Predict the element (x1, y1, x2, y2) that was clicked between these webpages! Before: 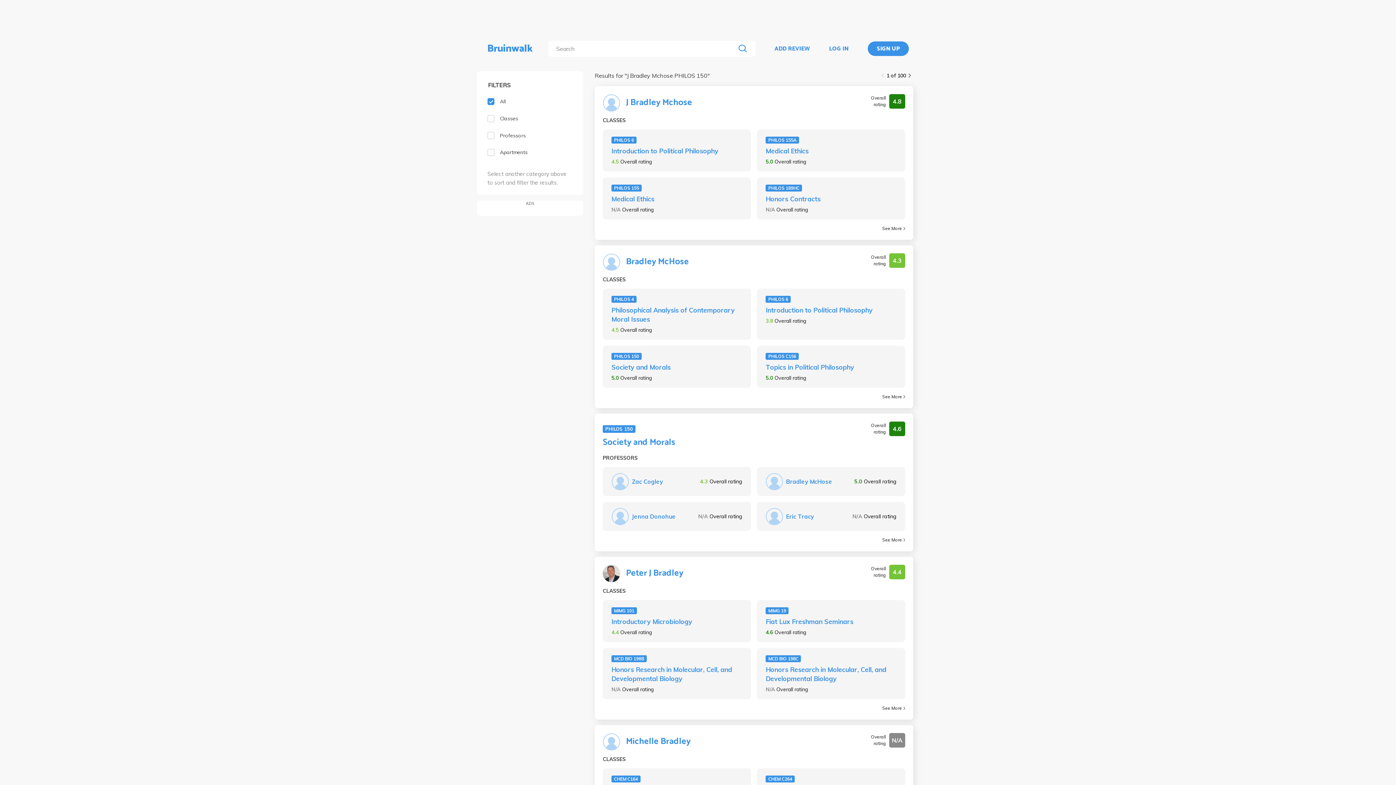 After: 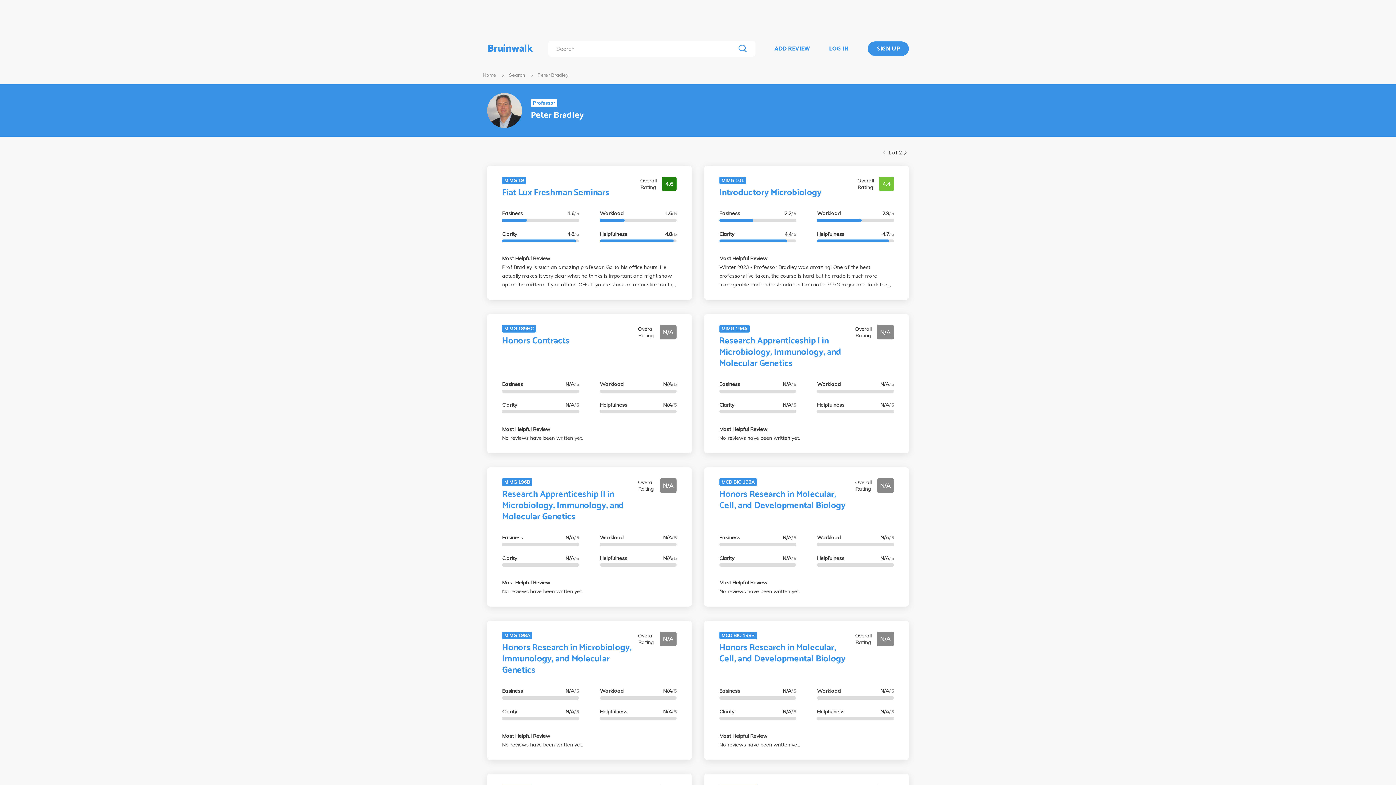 Action: bbox: (626, 567, 683, 580) label: Peter J Bradley